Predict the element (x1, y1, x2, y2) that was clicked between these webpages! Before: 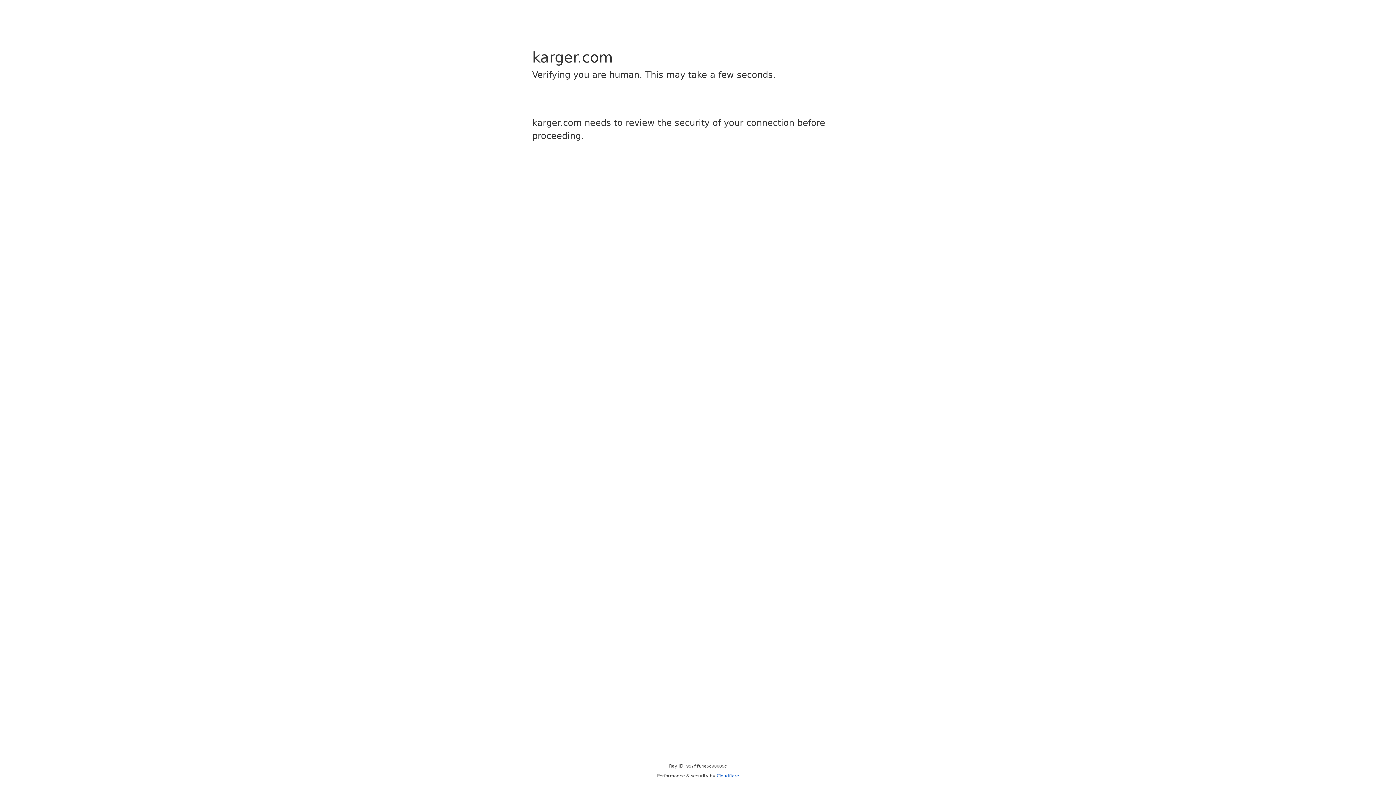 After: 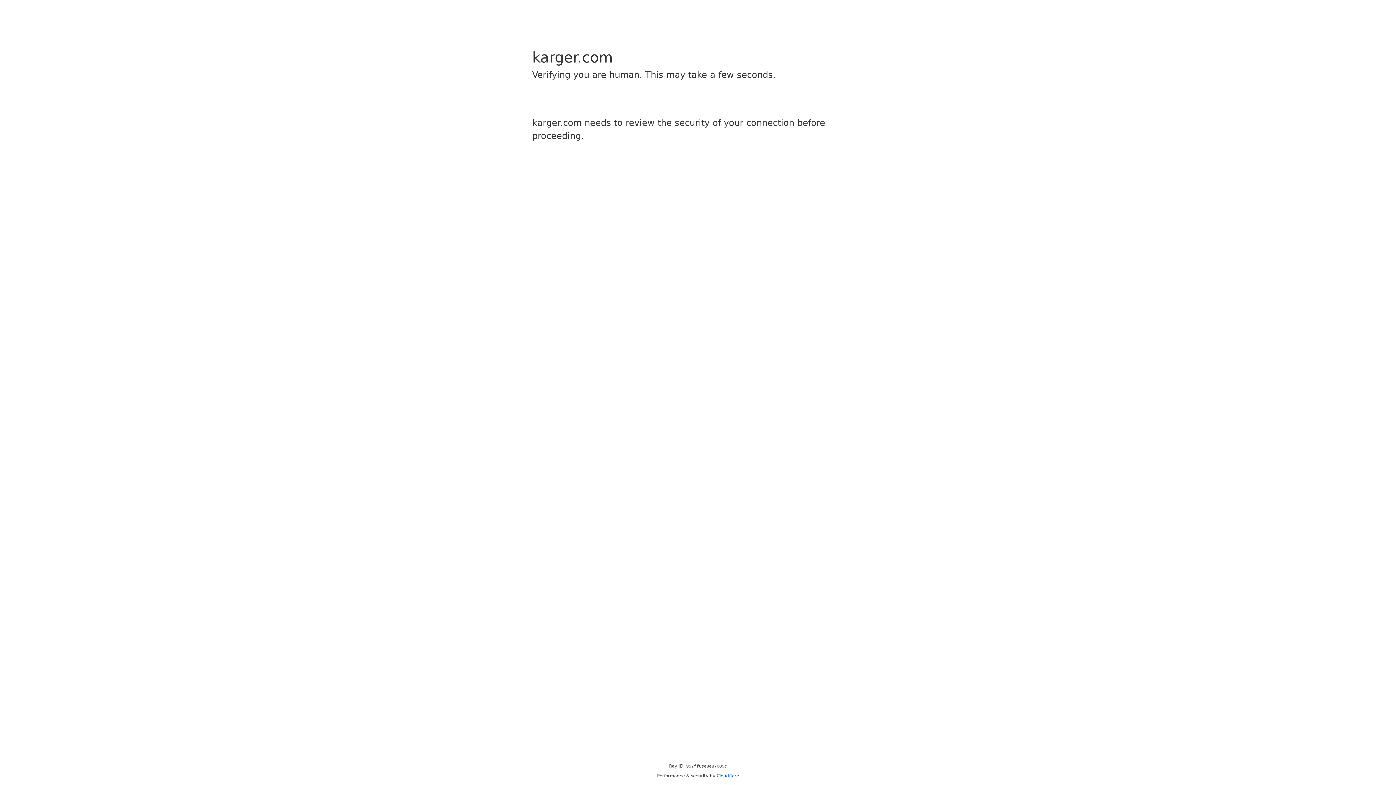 Action: bbox: (716, 773, 739, 778) label: Cloudflare